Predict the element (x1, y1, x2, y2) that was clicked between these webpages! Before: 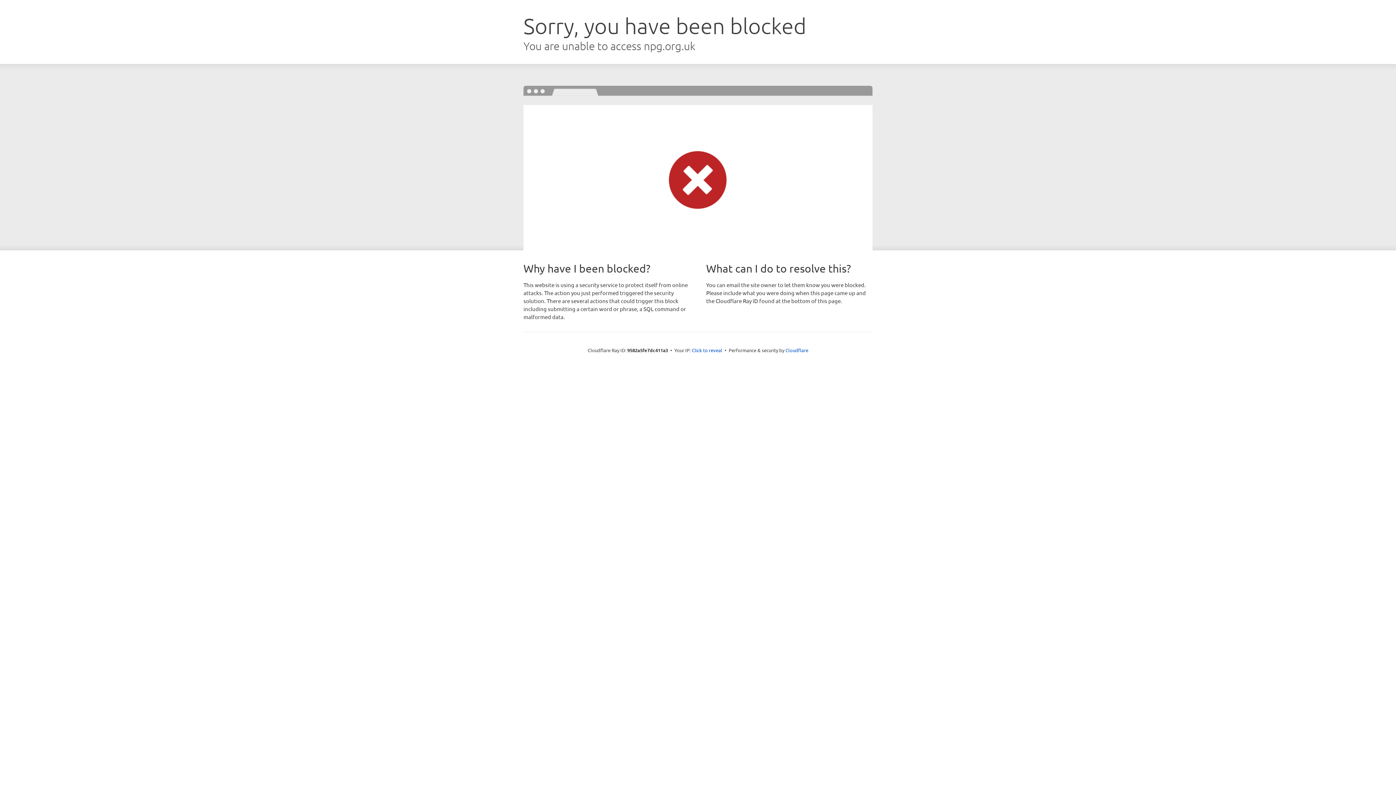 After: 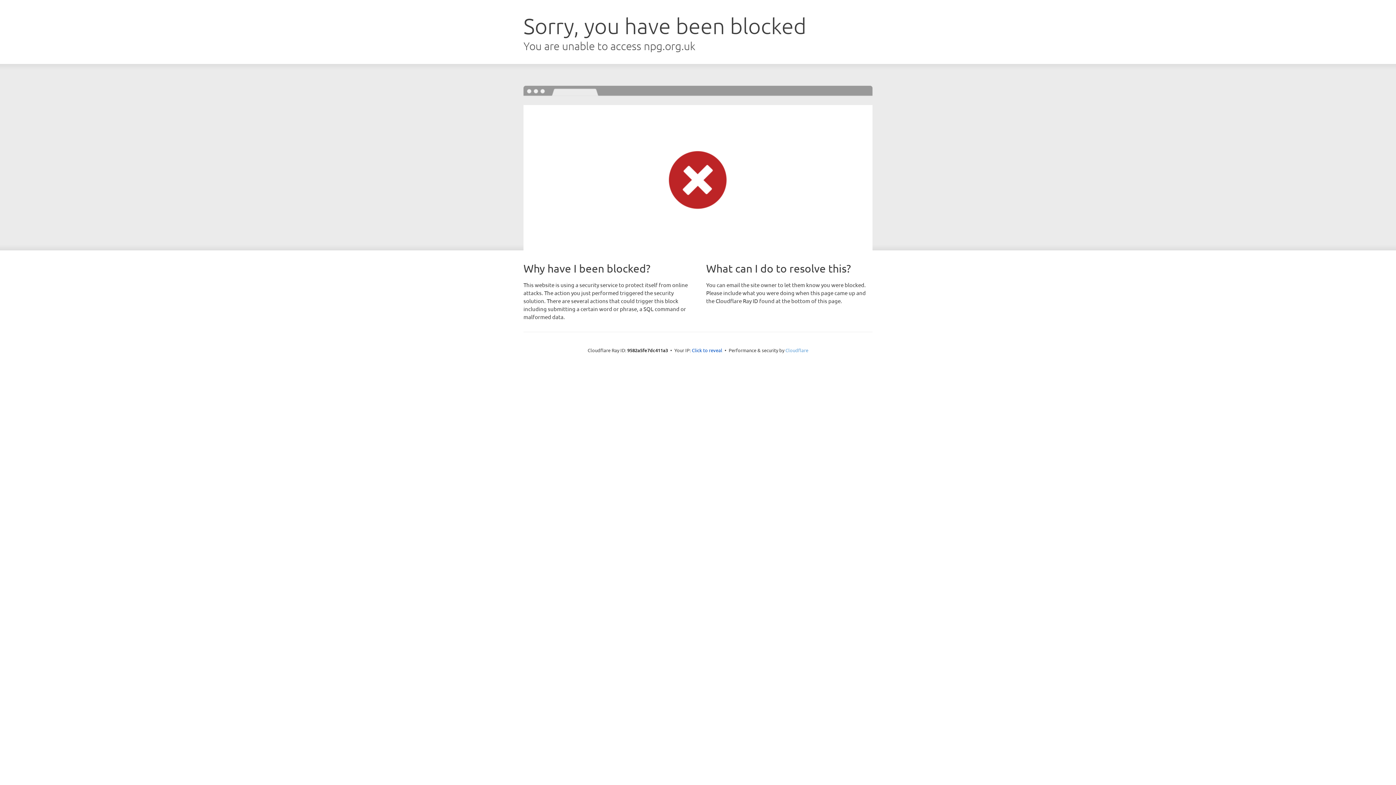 Action: bbox: (785, 347, 808, 353) label: Cloudflare